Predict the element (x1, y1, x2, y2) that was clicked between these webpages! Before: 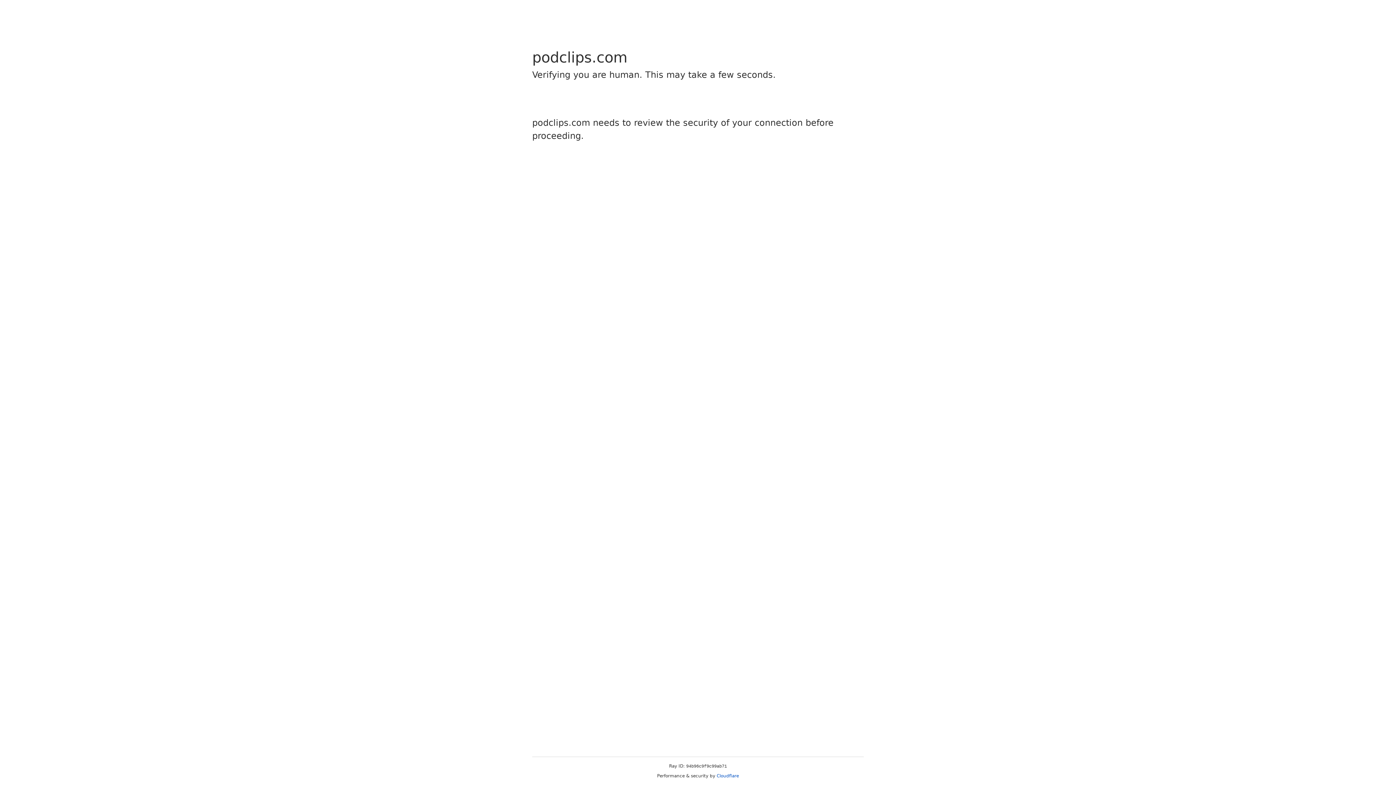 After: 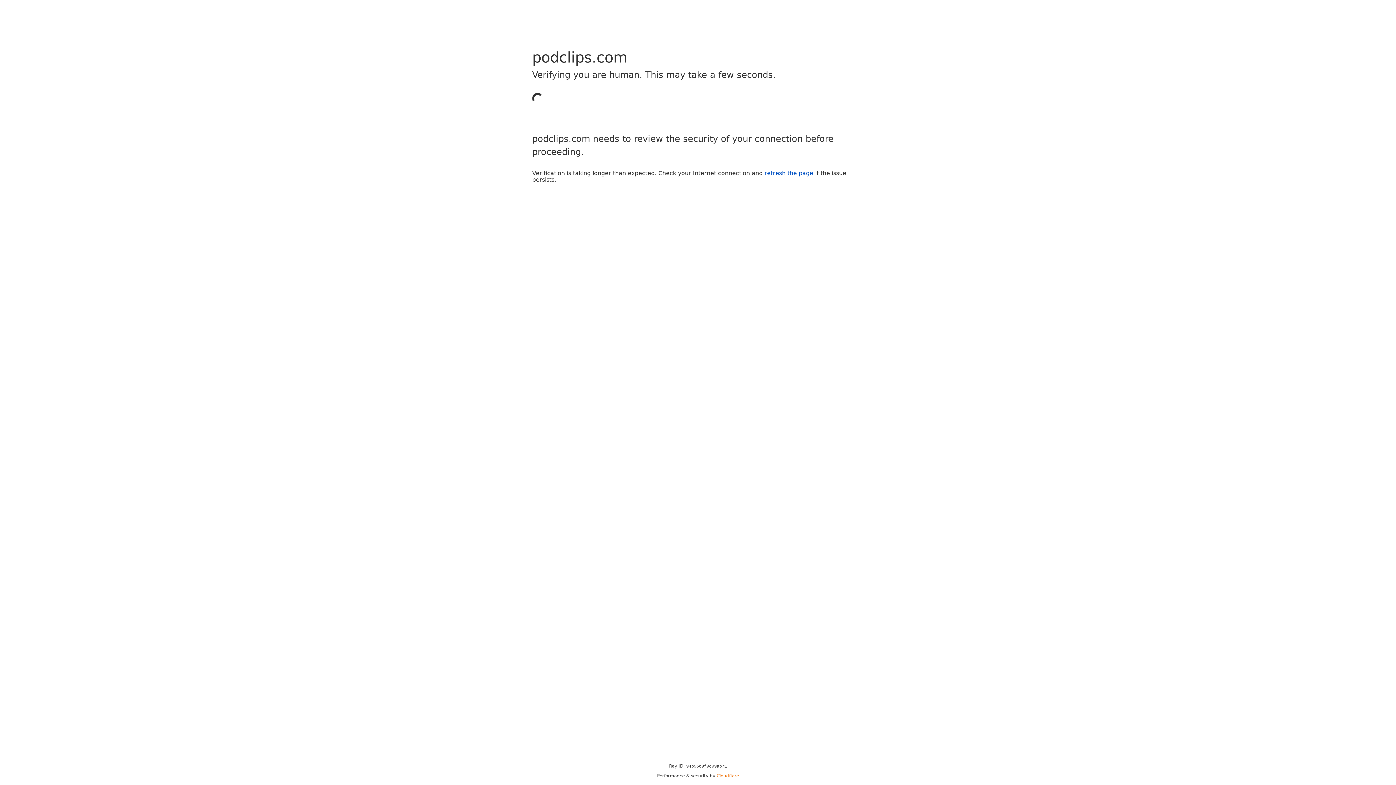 Action: bbox: (716, 773, 739, 778) label: Cloudflare